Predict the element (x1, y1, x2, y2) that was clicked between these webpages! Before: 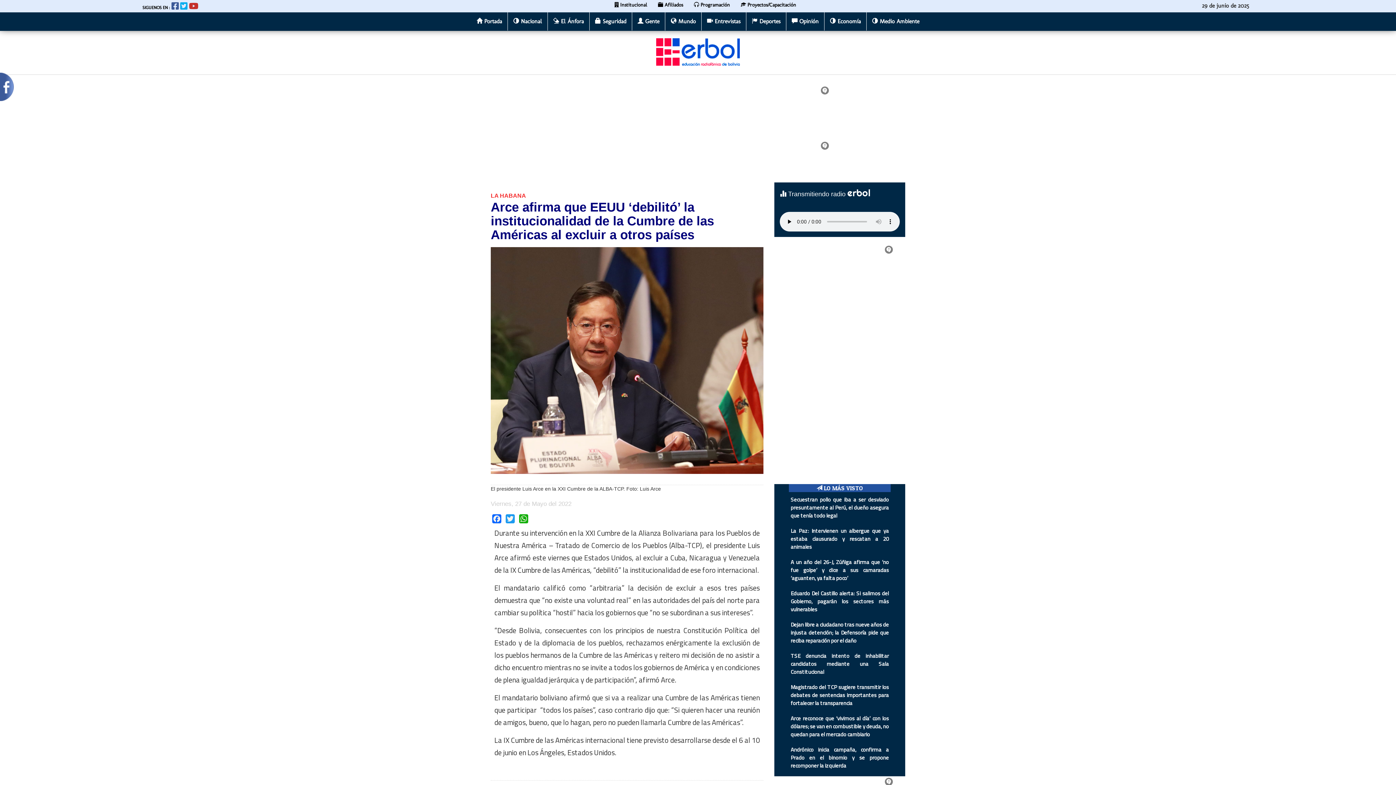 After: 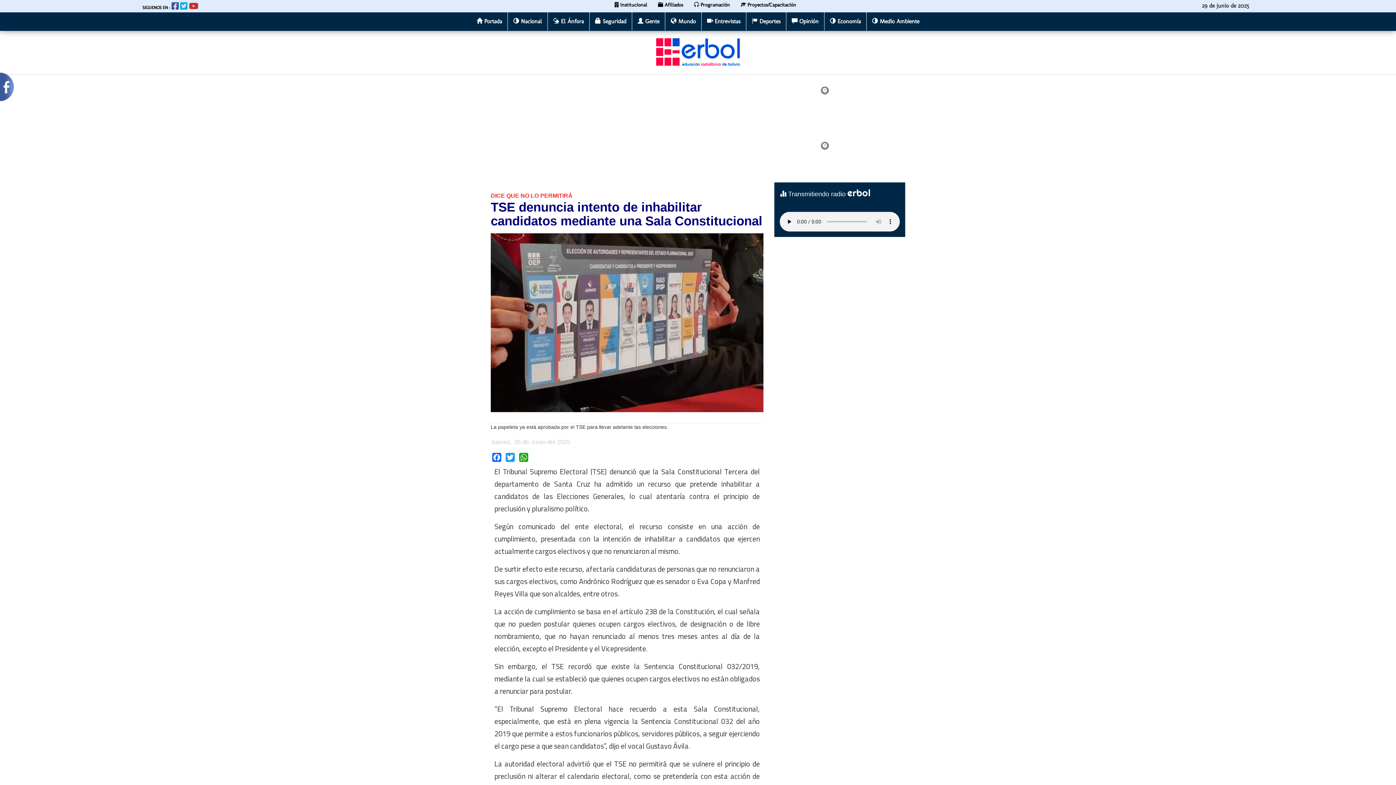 Action: label: TSE denuncia intento de inhabilitar candidatos mediante una Sala Constitucional bbox: (790, 650, 889, 677)